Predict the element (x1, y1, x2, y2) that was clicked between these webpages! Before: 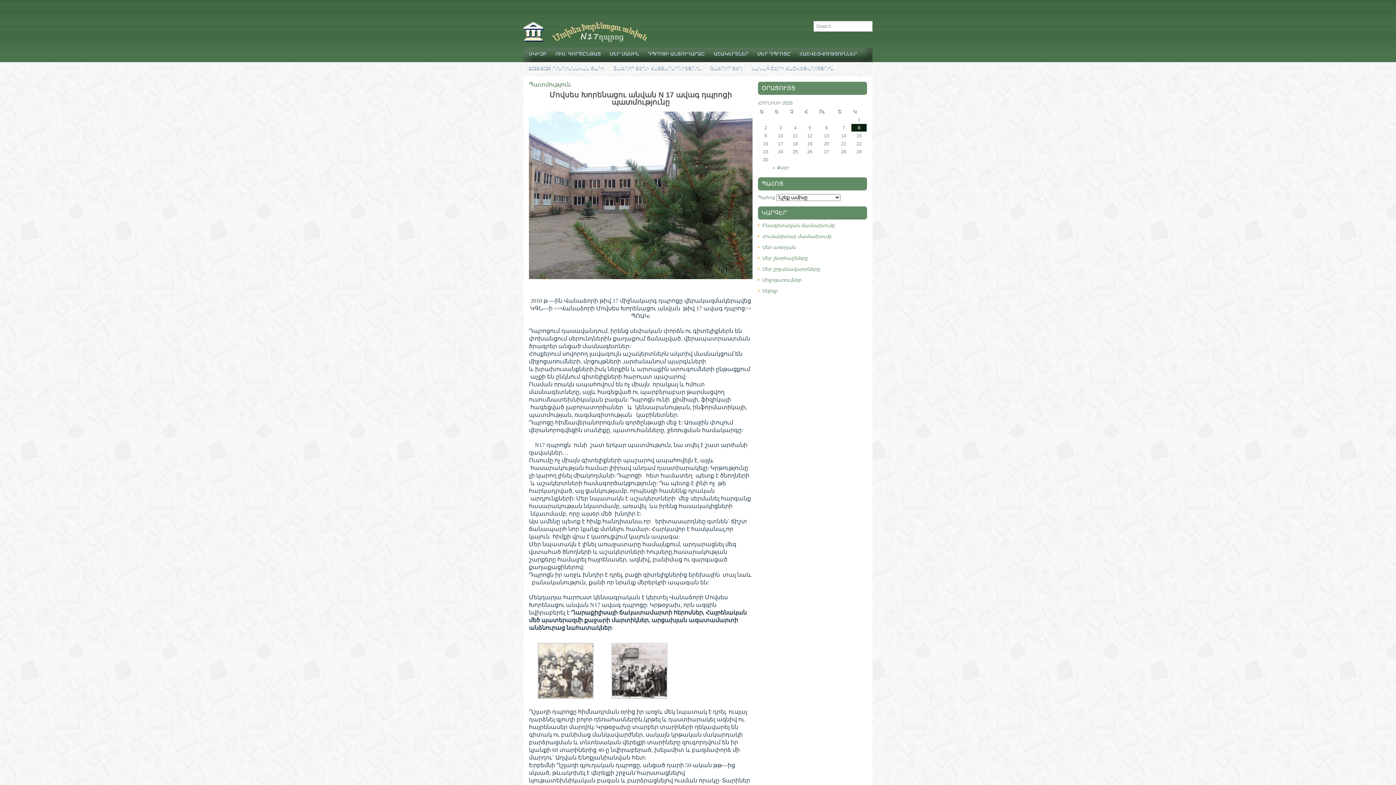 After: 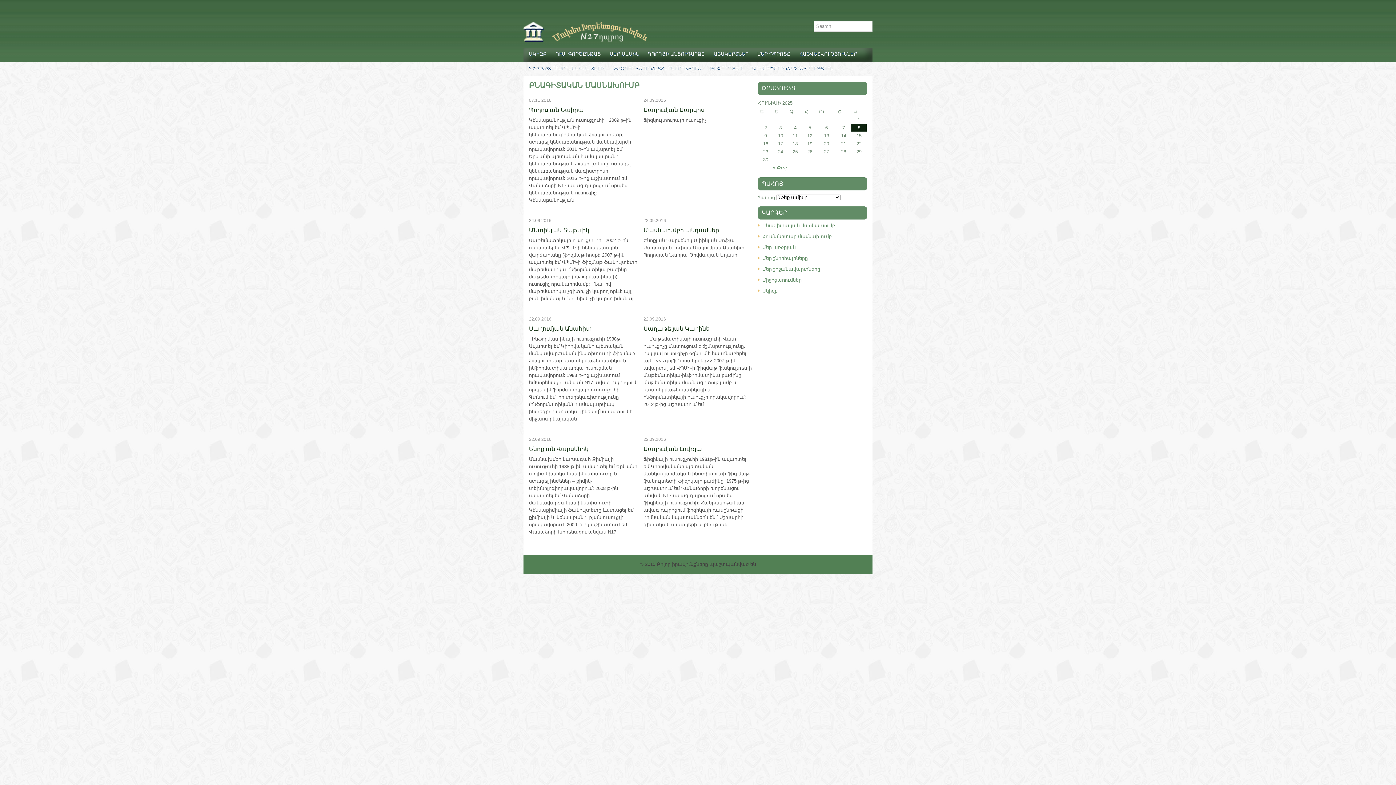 Action: bbox: (762, 222, 835, 228) label: Բնագիտական մասնախումբ